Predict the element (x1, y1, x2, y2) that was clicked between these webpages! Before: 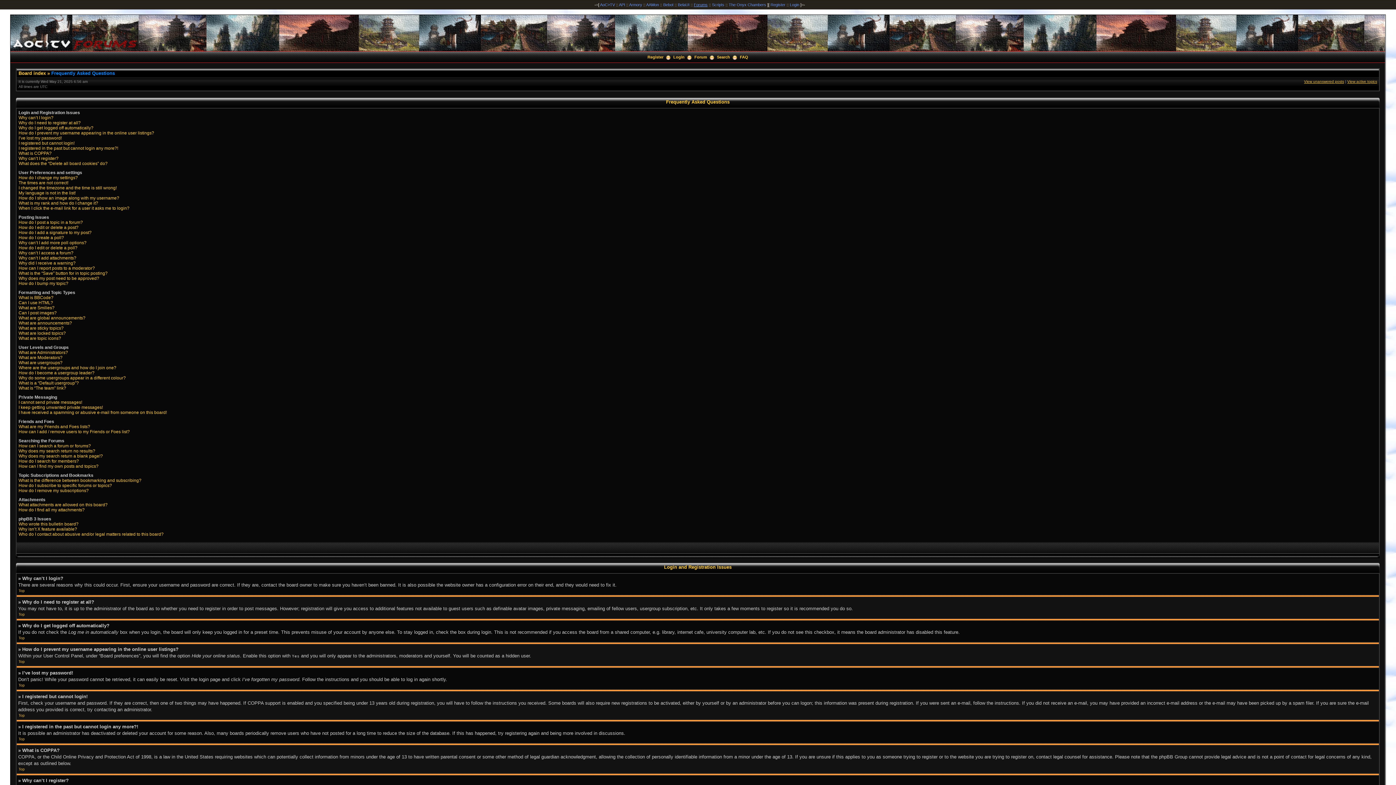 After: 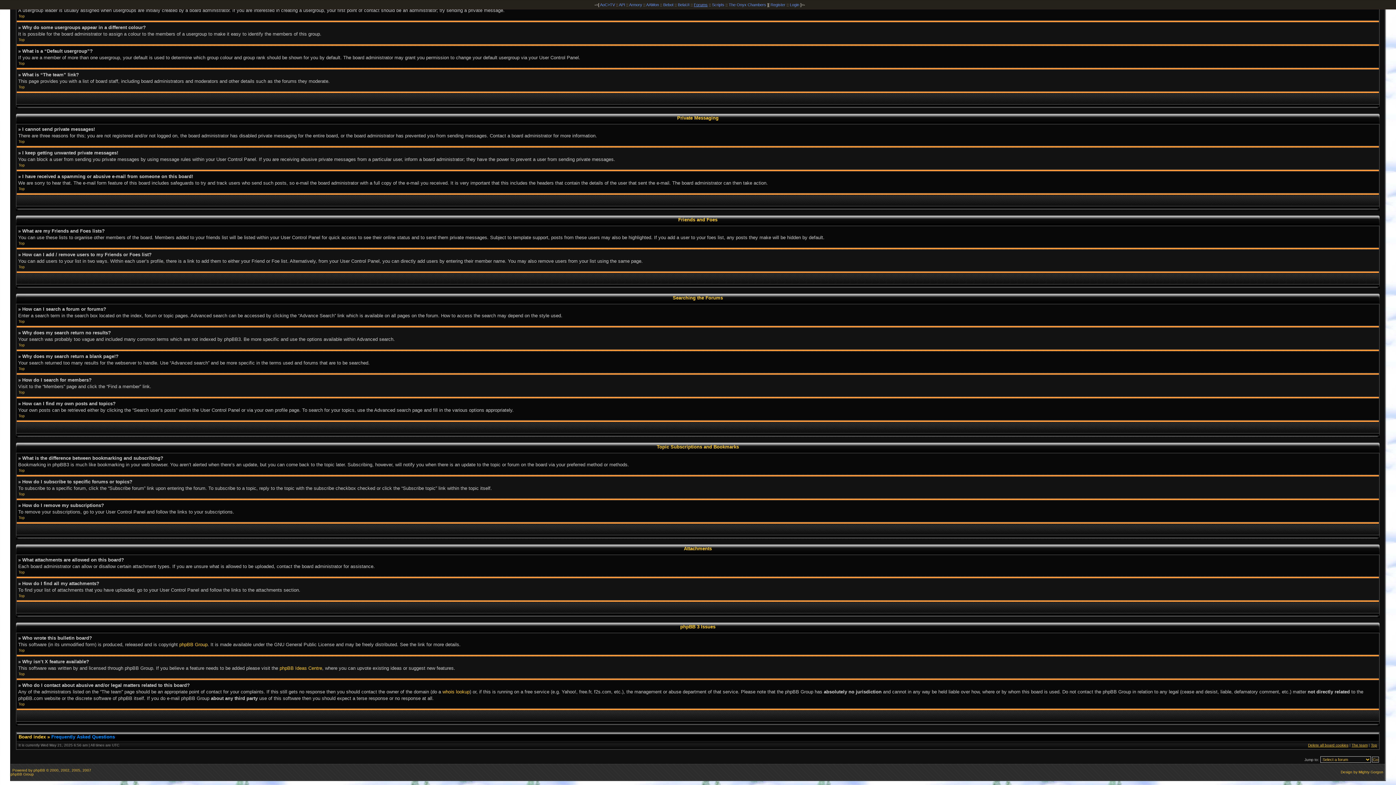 Action: bbox: (18, 526, 77, 532) label: Why isn’t X feature available?